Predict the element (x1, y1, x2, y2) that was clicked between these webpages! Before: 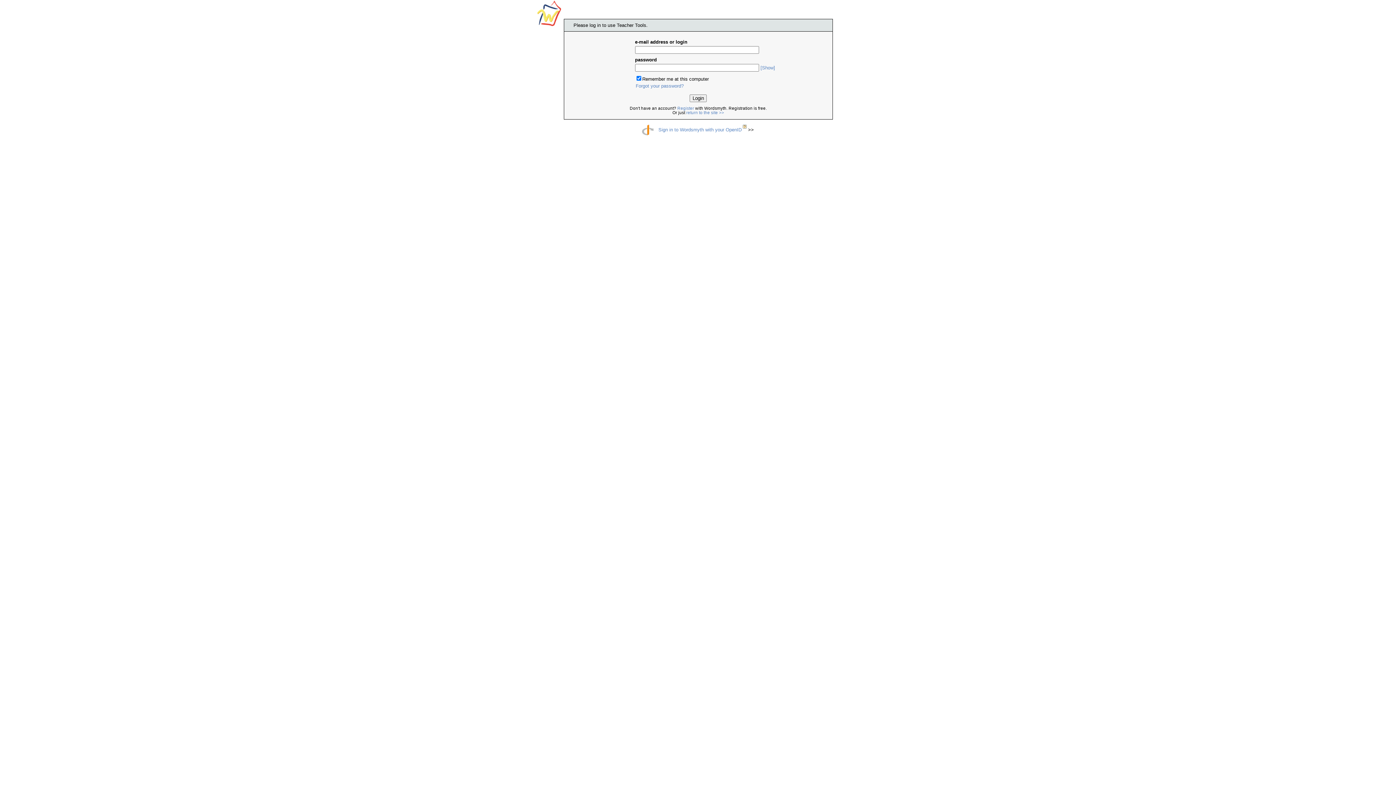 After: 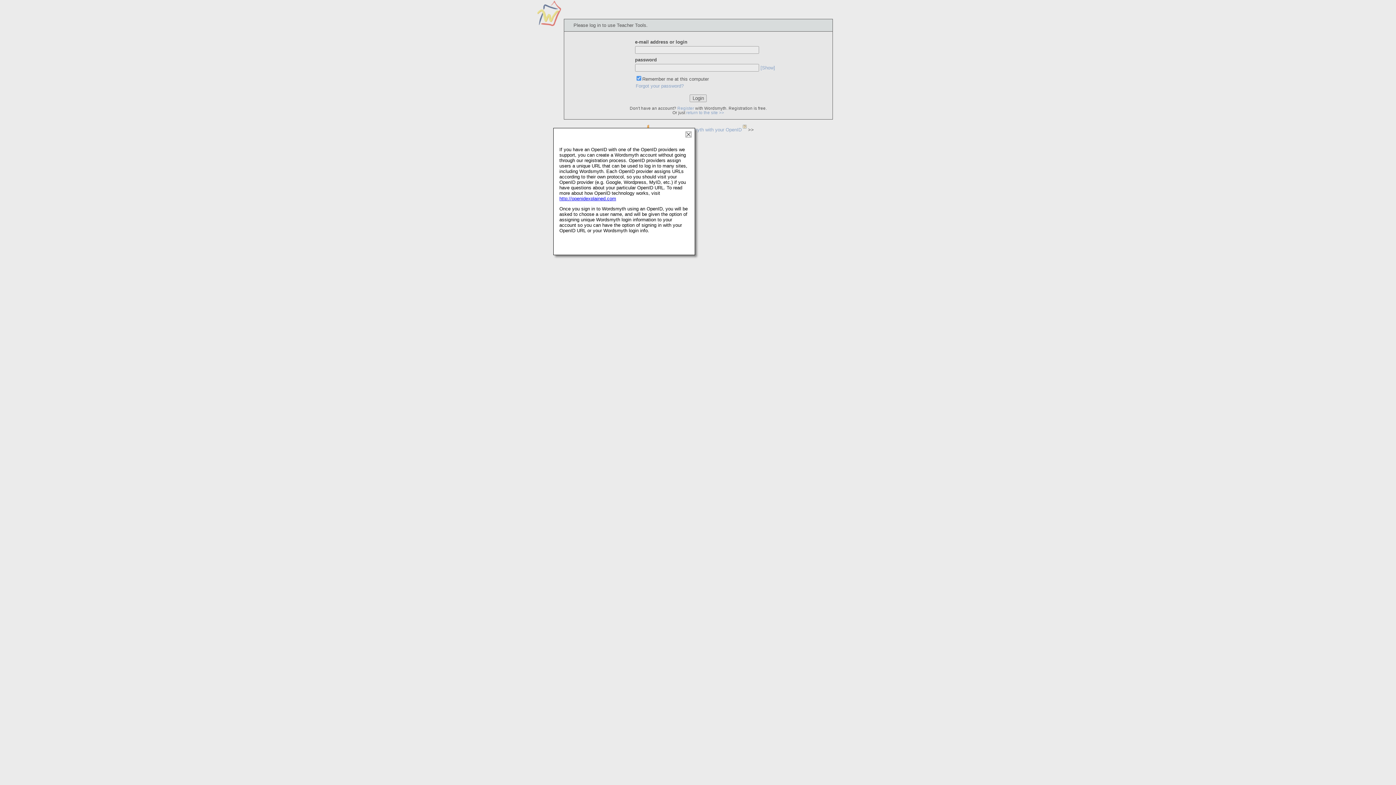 Action: bbox: (741, 126, 746, 132)